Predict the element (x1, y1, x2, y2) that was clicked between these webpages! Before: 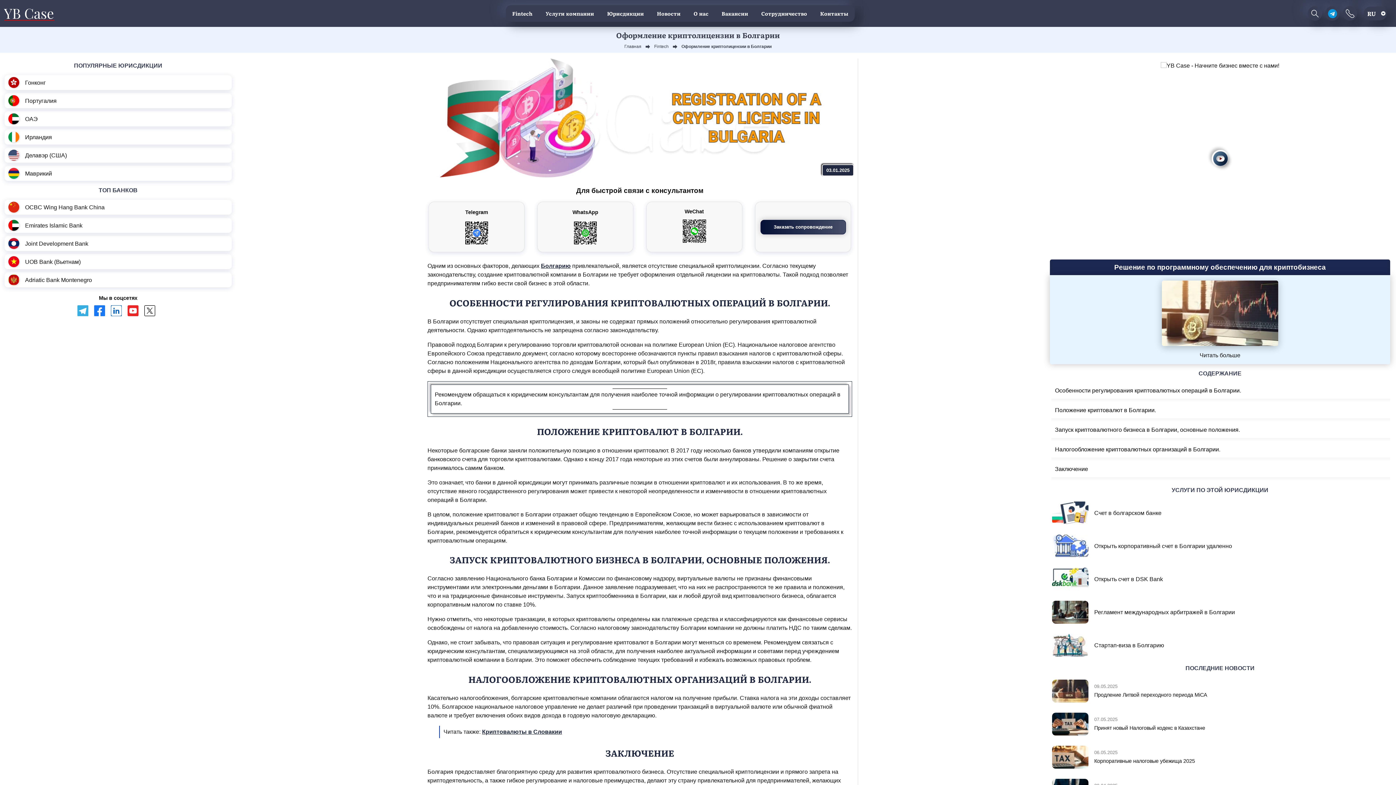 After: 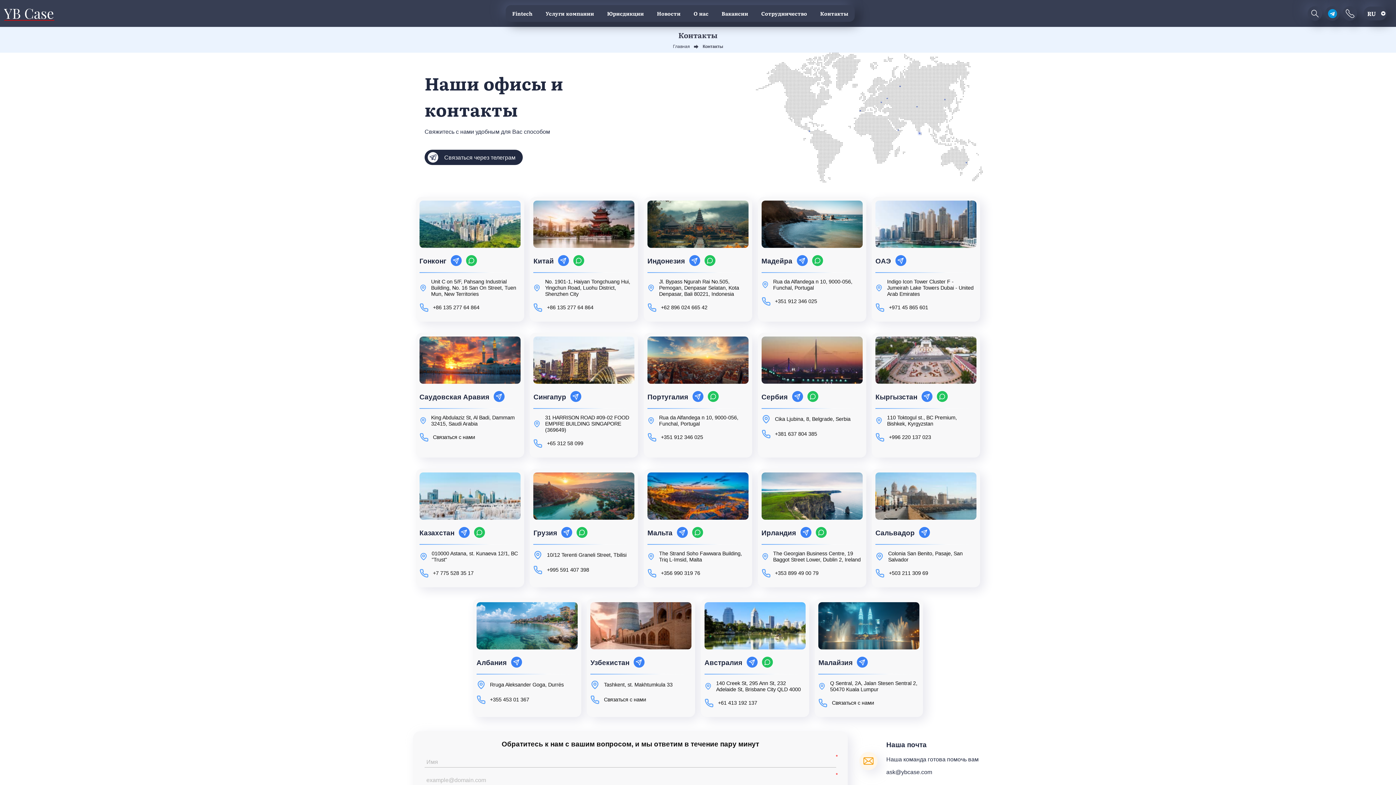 Action: label: Контакты bbox: (816, 5, 852, 21)